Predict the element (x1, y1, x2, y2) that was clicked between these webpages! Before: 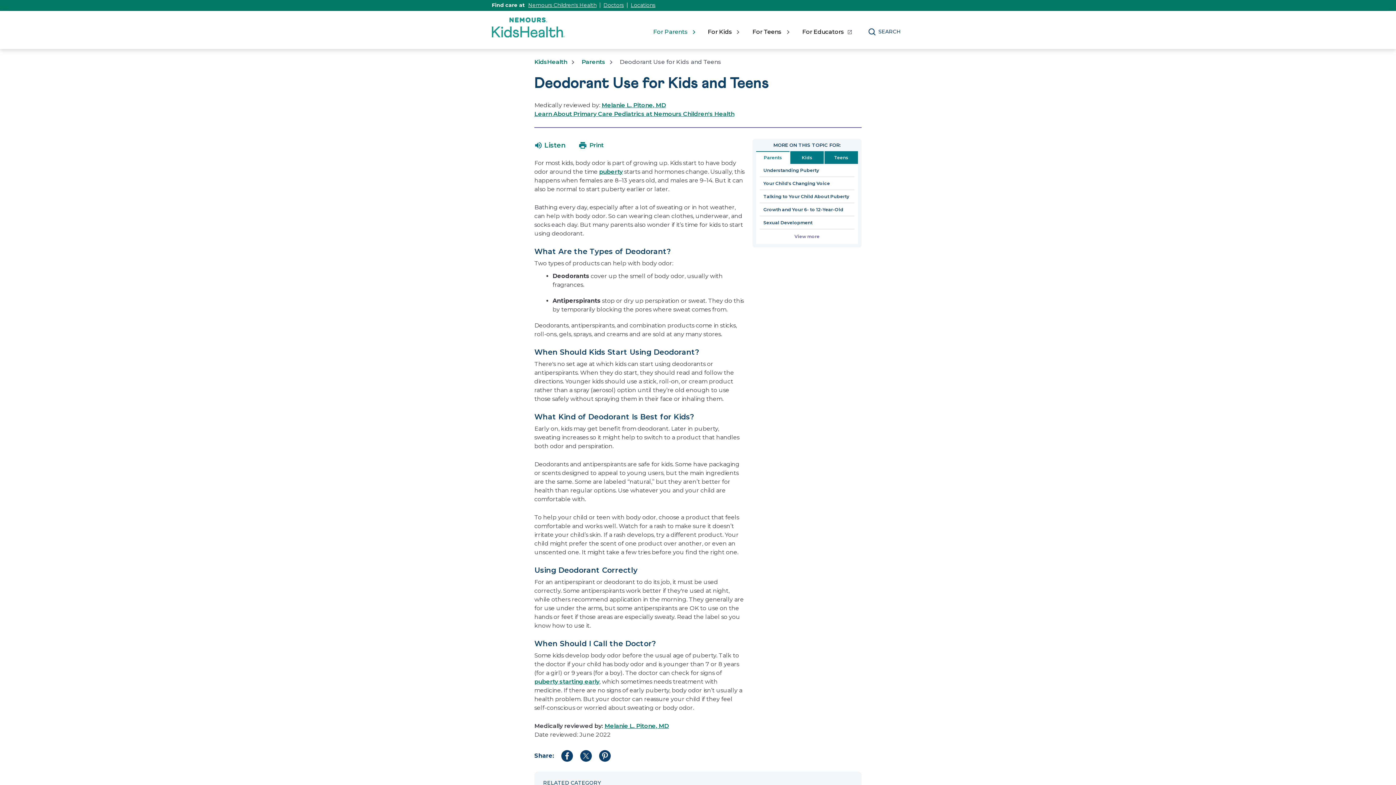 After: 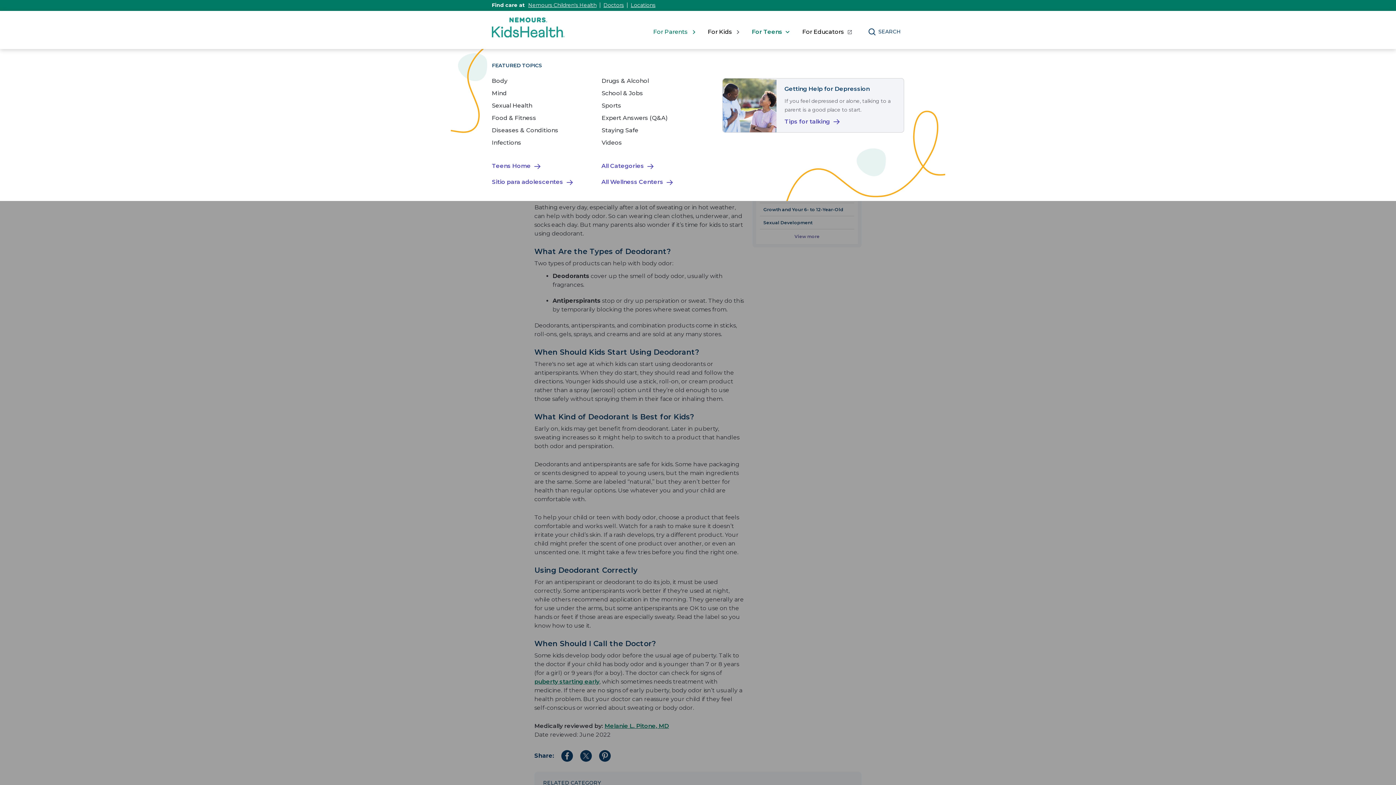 Action: bbox: (752, 27, 789, 36) label: For Teens